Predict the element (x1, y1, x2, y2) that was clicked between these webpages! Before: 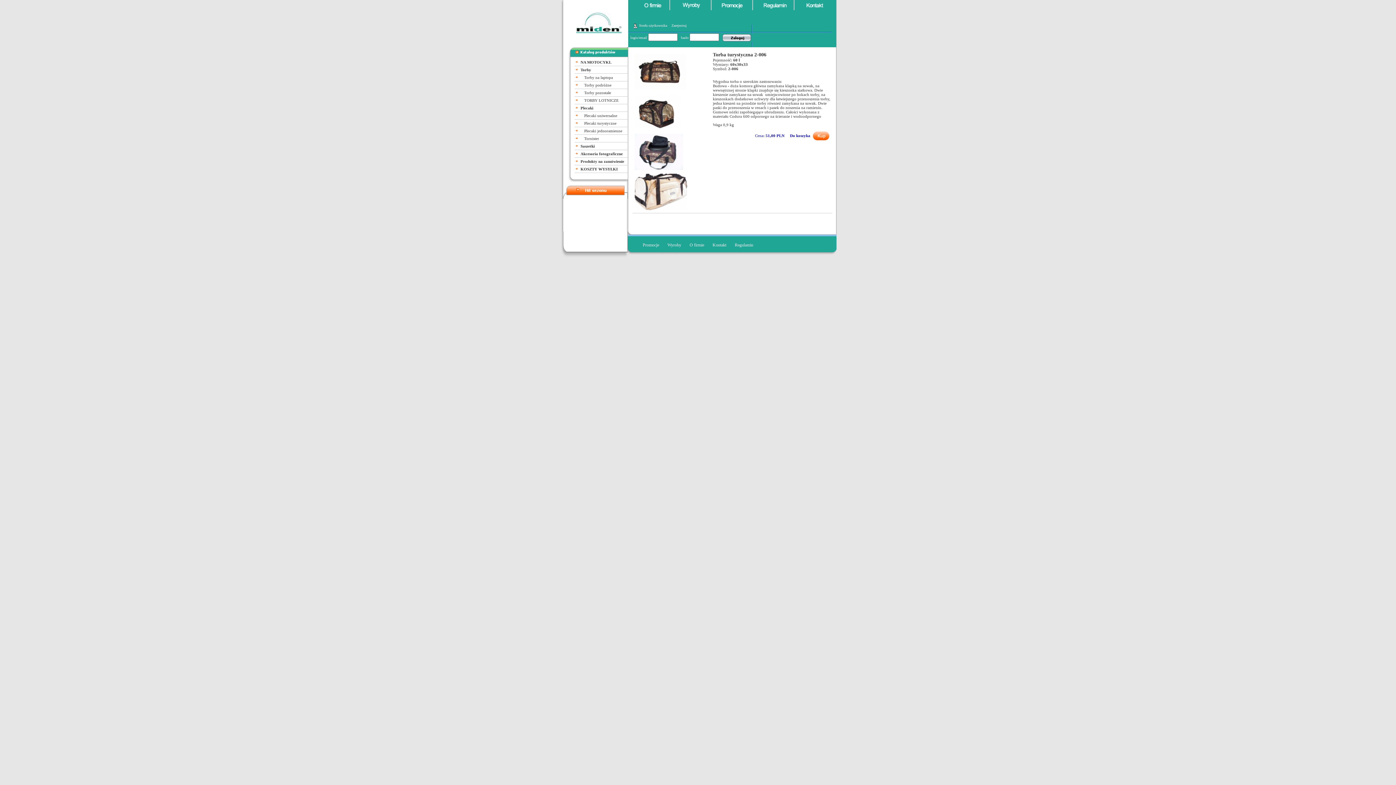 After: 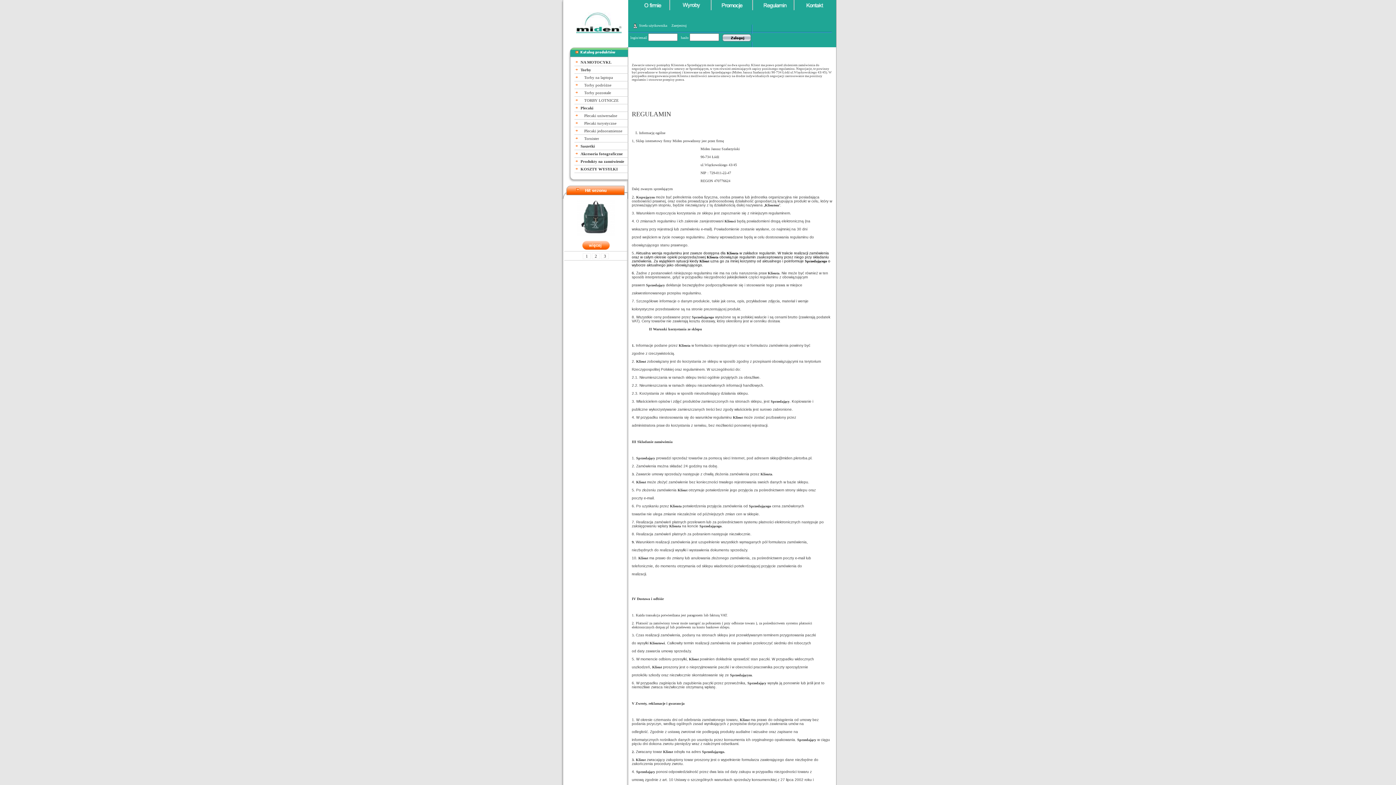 Action: bbox: (753, 6, 795, 10)